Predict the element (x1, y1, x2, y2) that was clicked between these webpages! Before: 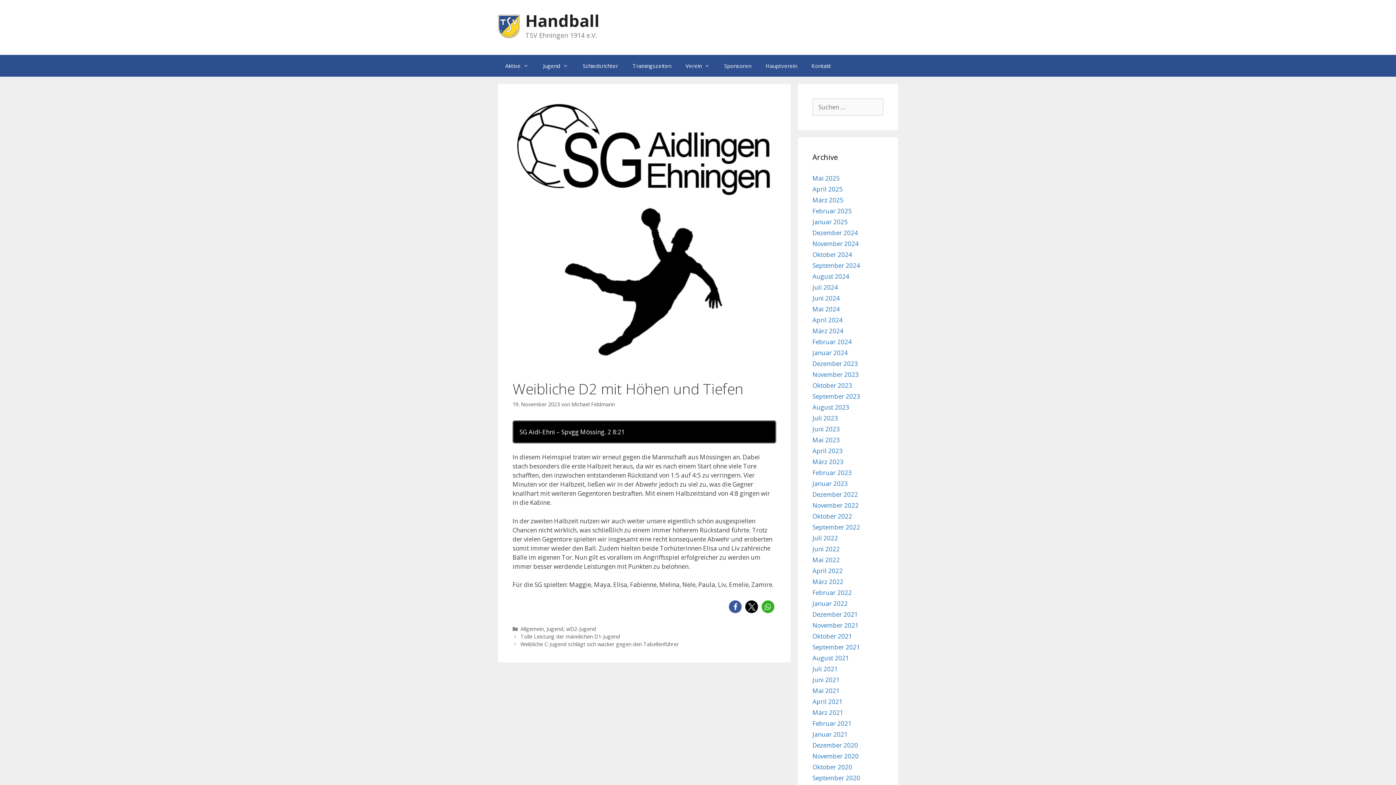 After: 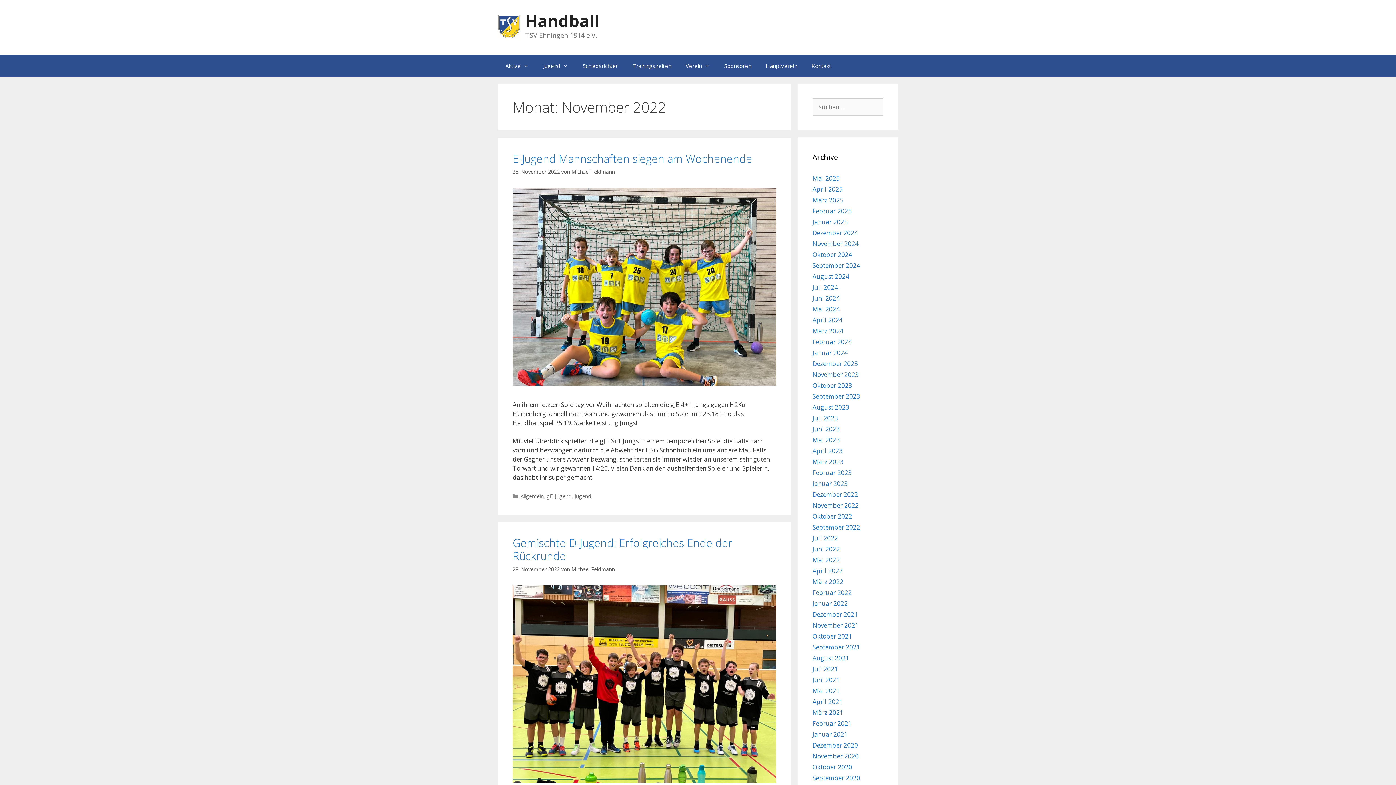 Action: label: November 2022 bbox: (812, 501, 858, 509)